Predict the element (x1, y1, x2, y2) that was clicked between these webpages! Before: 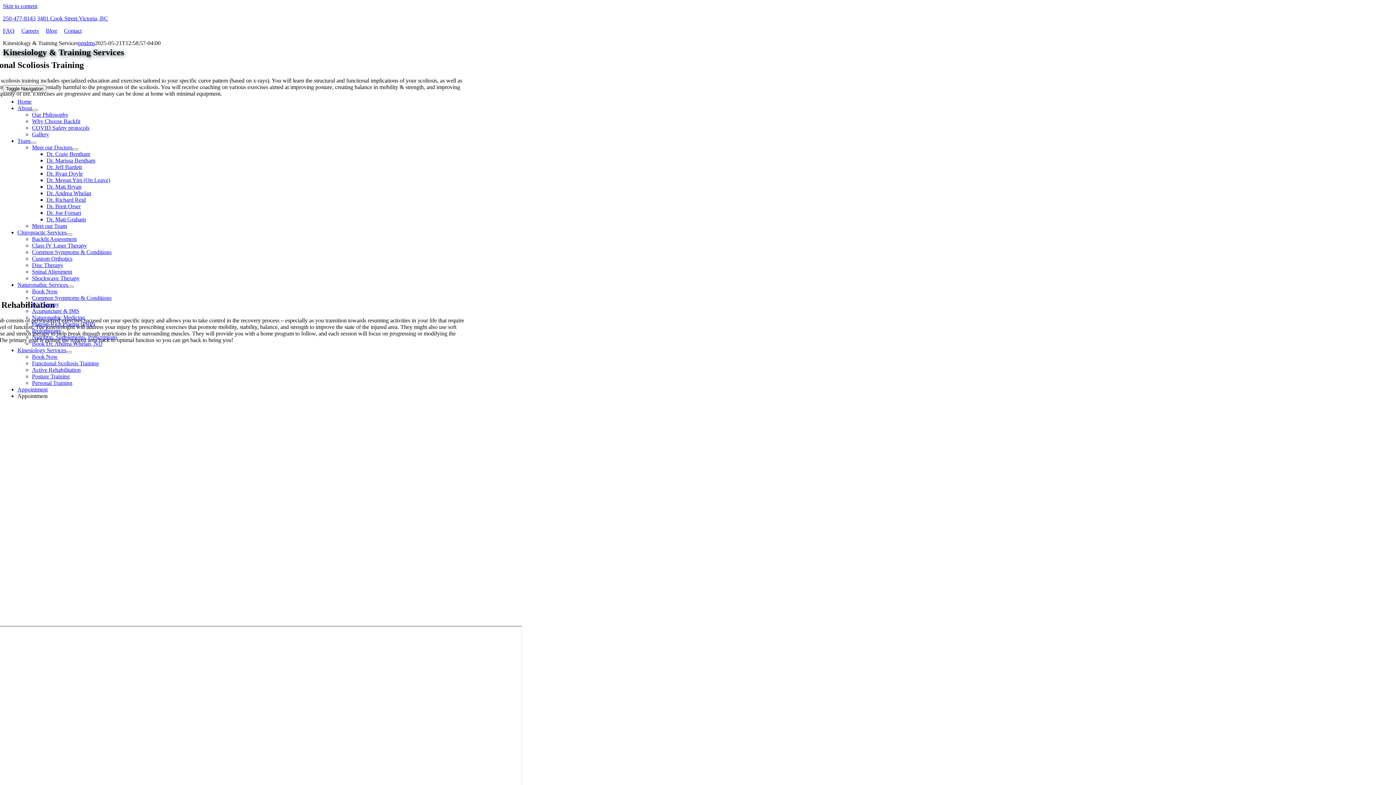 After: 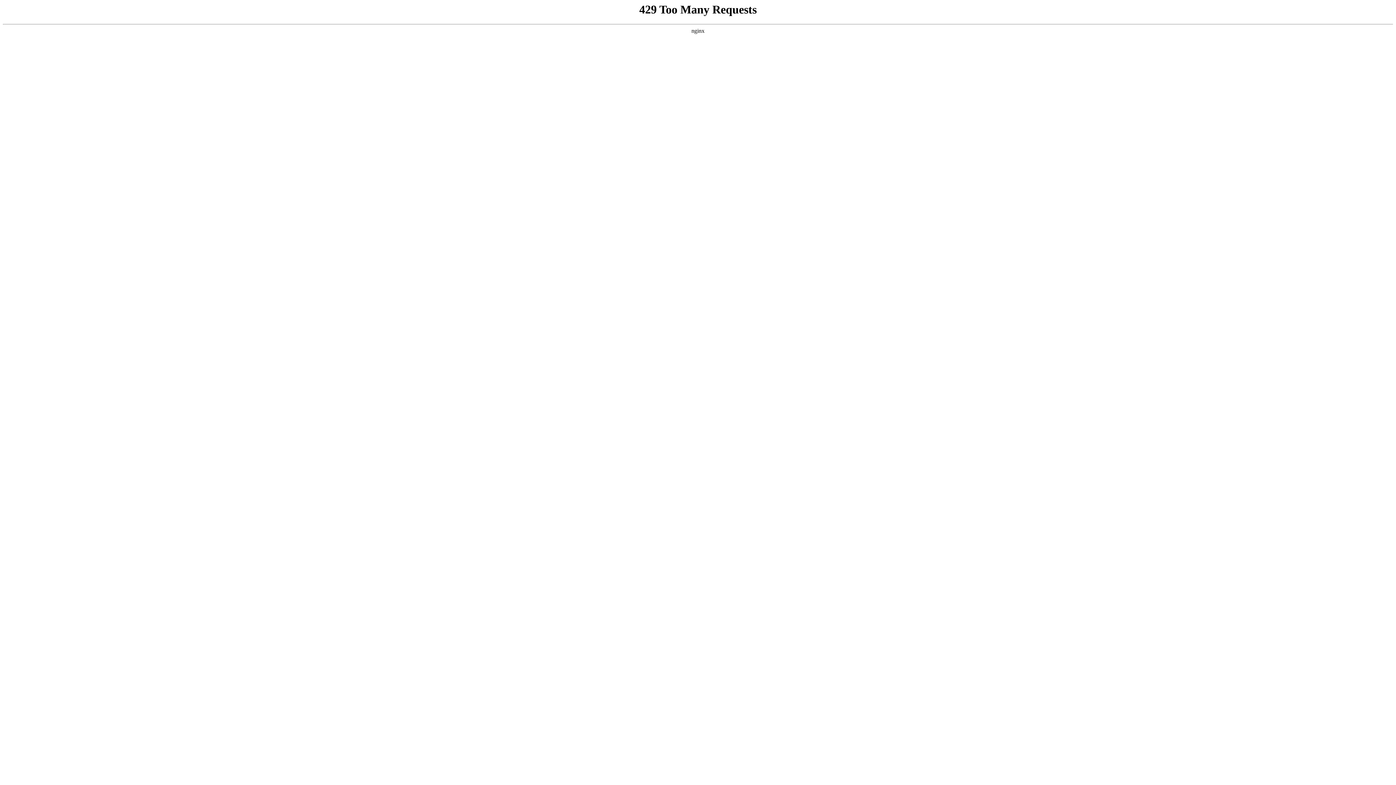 Action: bbox: (32, 144, 72, 150) label: Meet our Doctors